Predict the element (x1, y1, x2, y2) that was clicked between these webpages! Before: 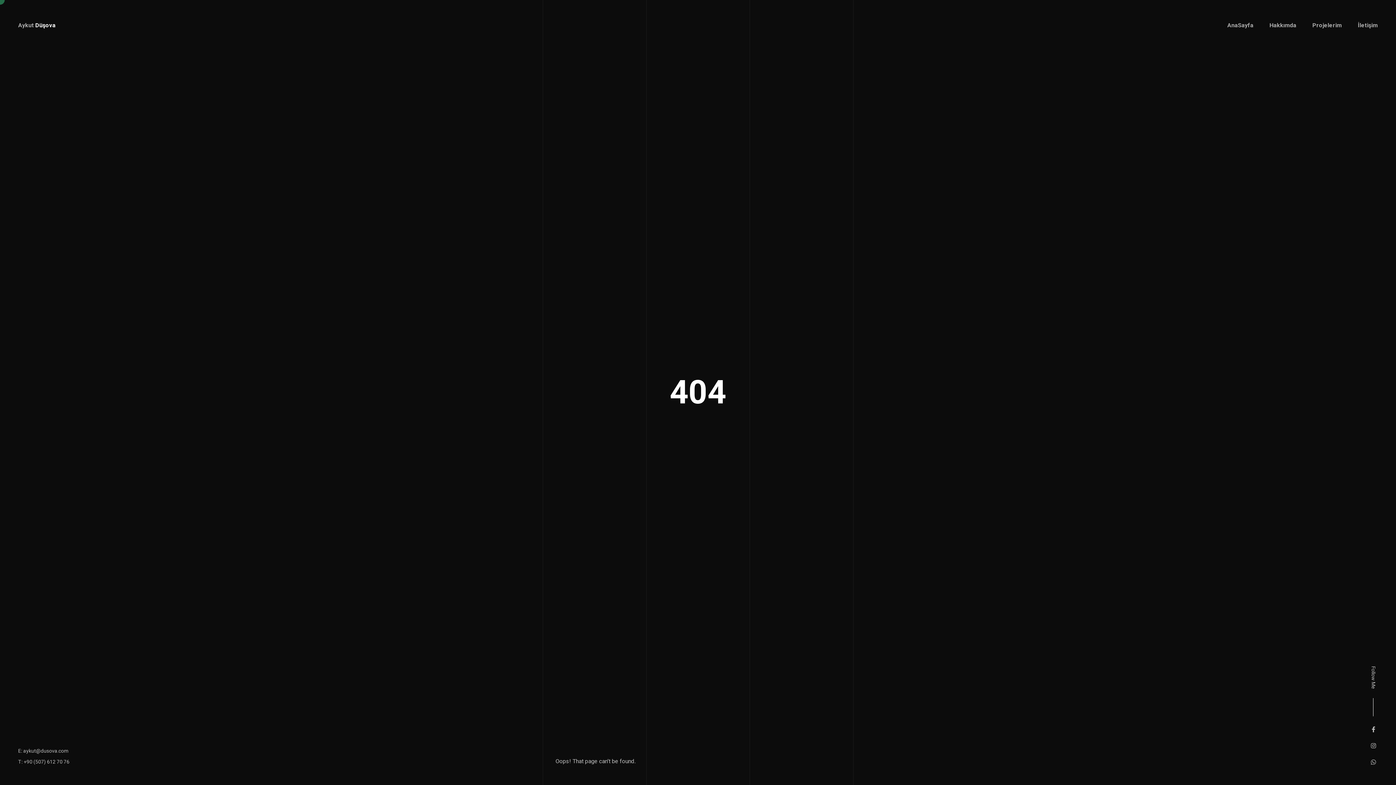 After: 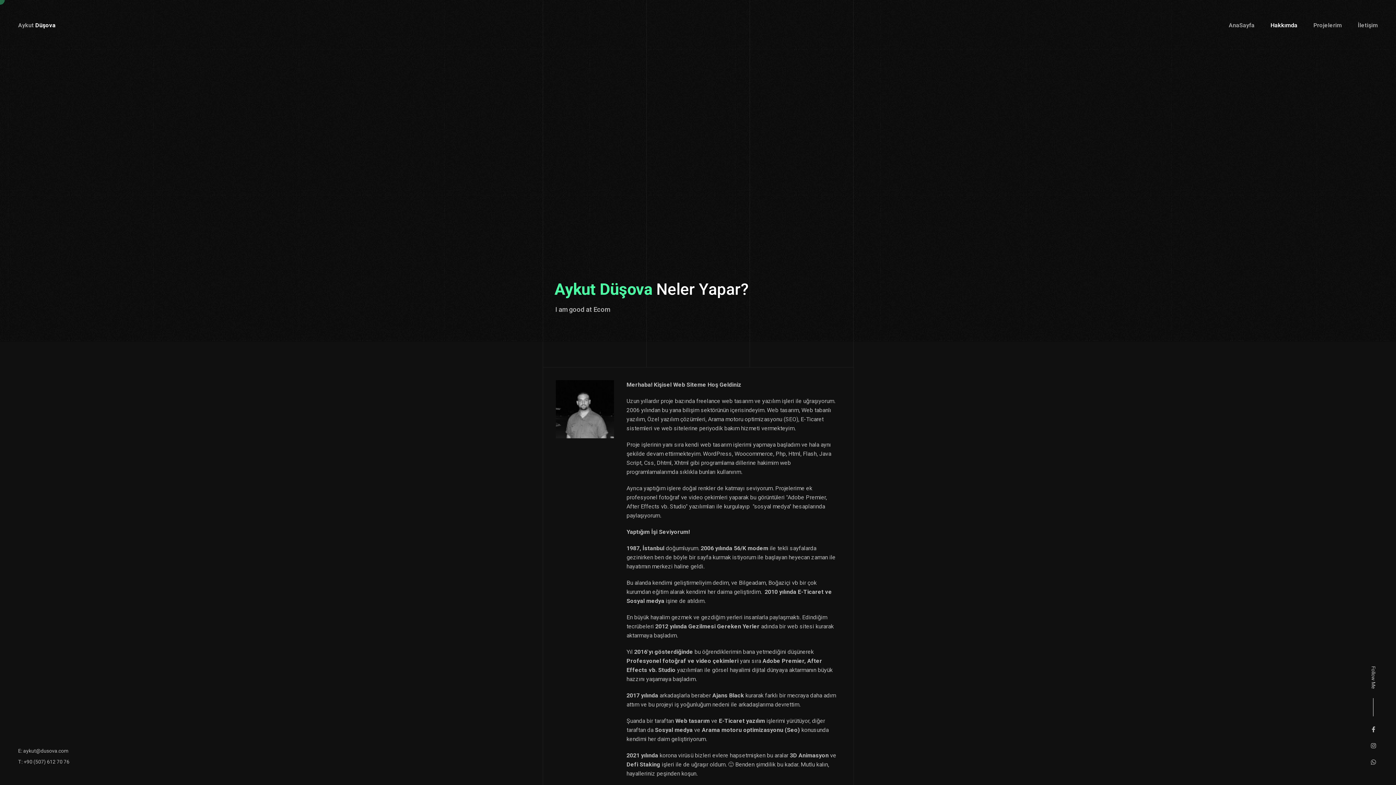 Action: label: Hakkımda
Hakkımda bbox: (1269, 18, 1296, 32)